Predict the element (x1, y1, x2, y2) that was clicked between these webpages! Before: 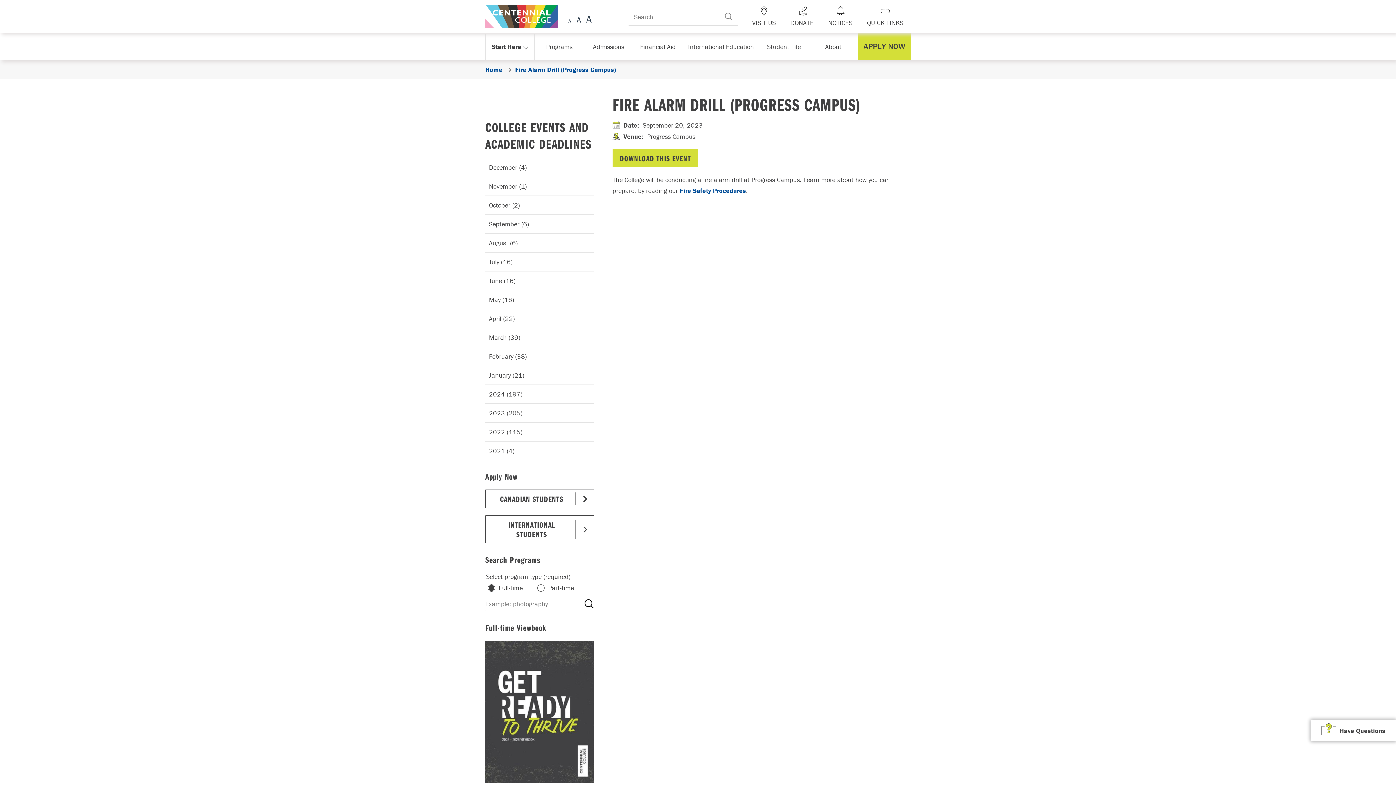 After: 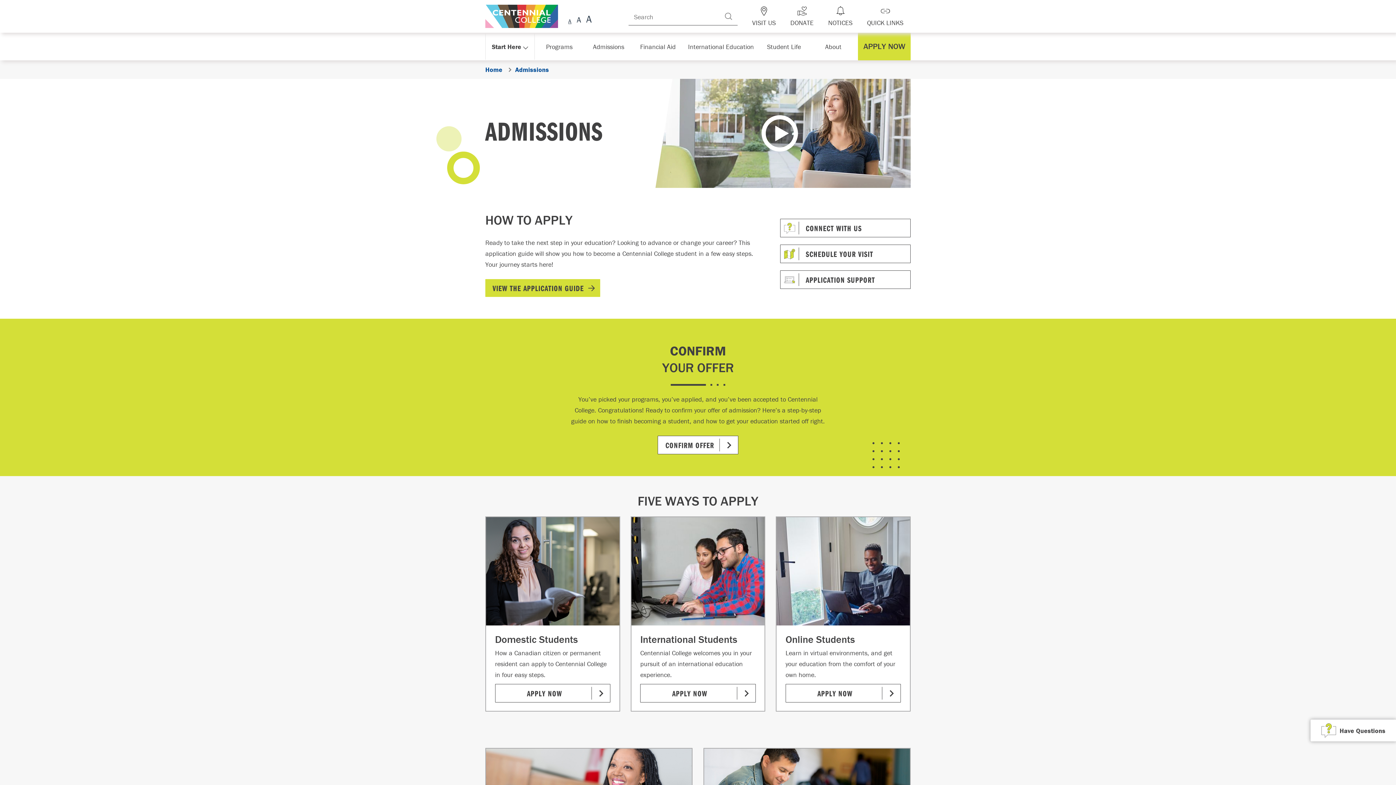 Action: label: Admissions bbox: (584, 33, 633, 59)